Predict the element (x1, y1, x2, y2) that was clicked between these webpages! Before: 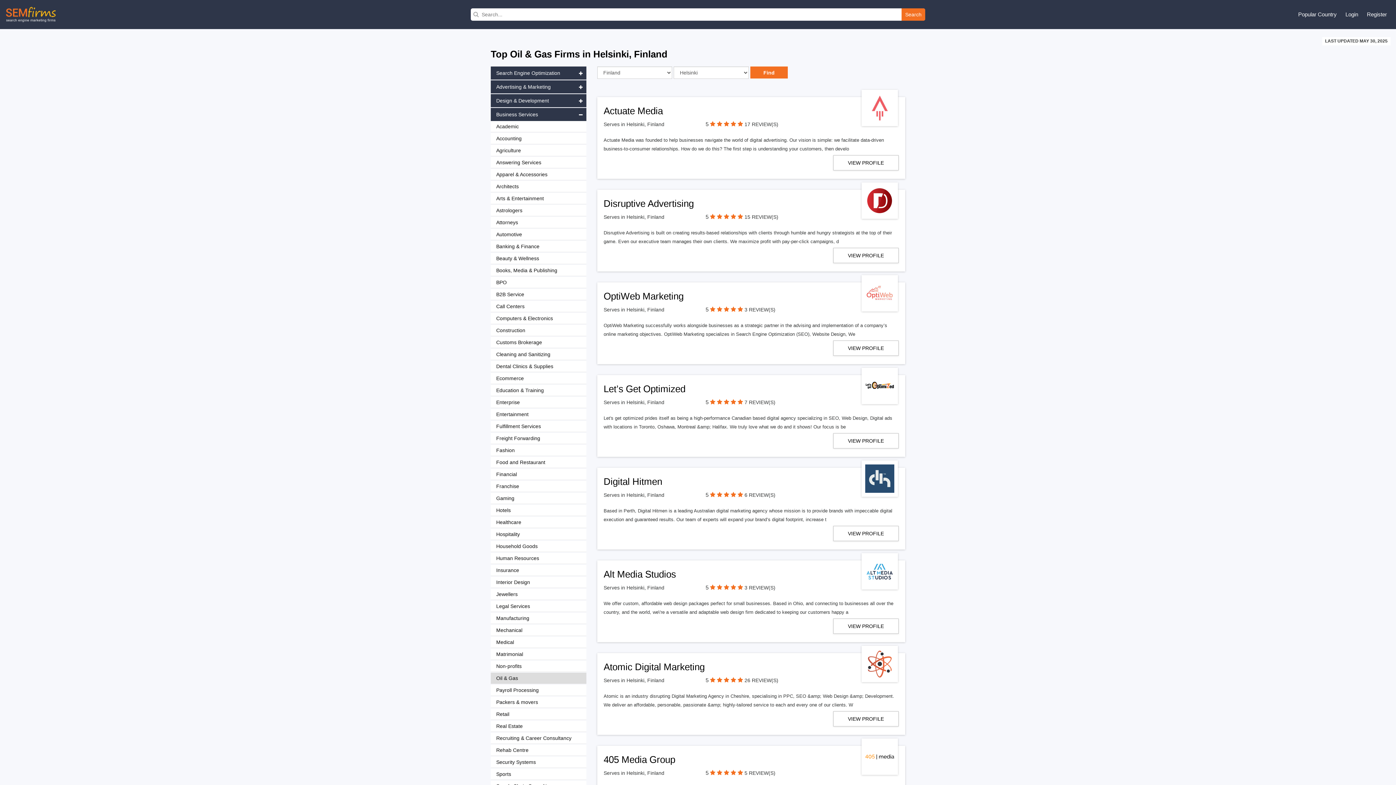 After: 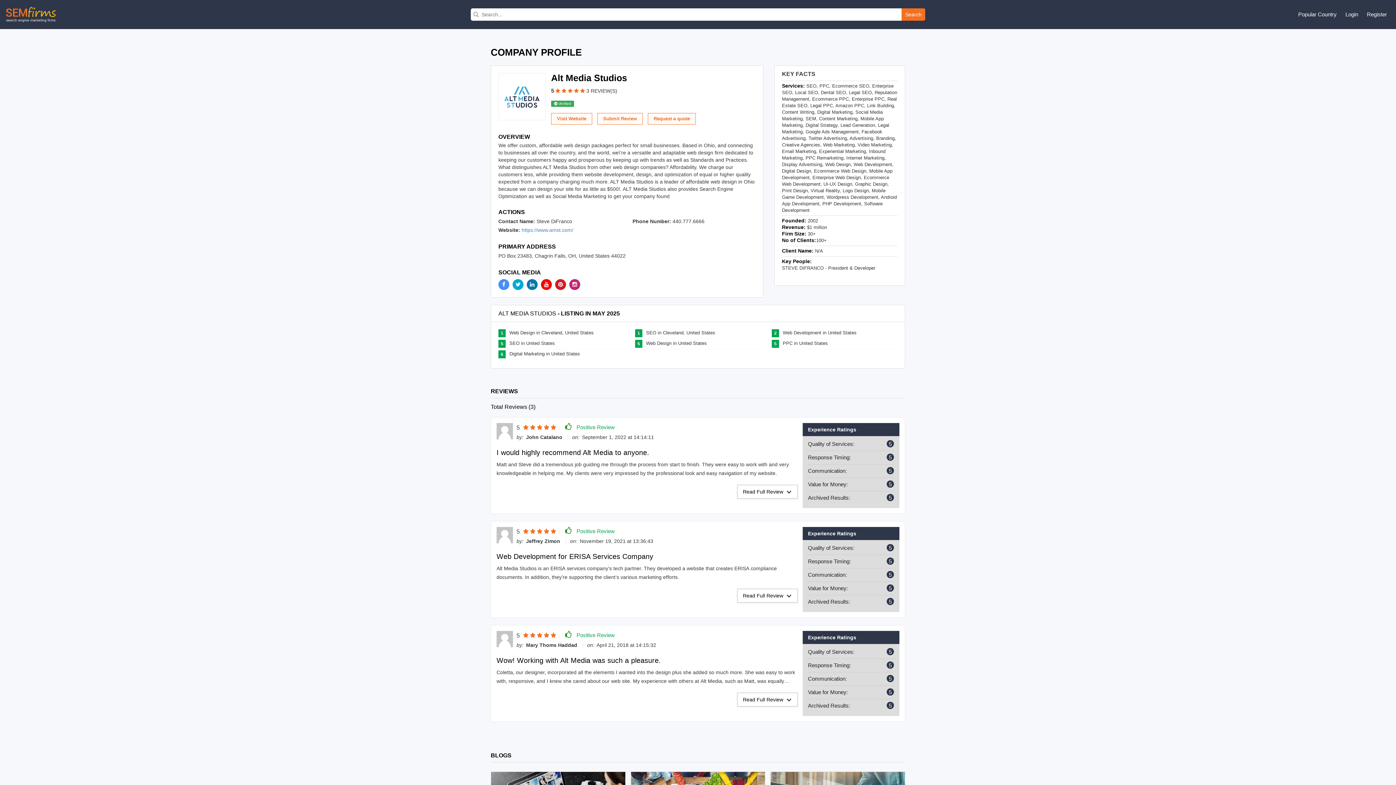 Action: bbox: (730, 585, 736, 590)